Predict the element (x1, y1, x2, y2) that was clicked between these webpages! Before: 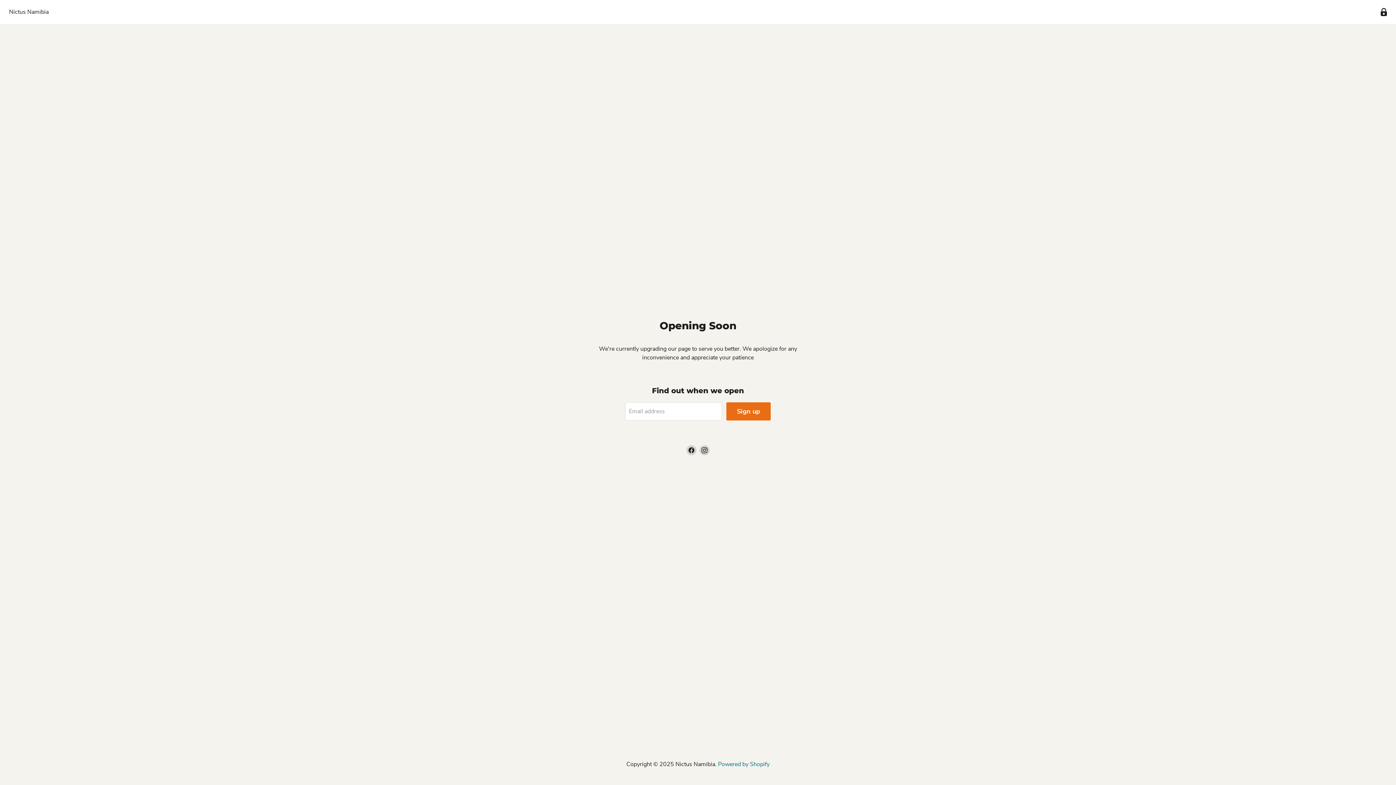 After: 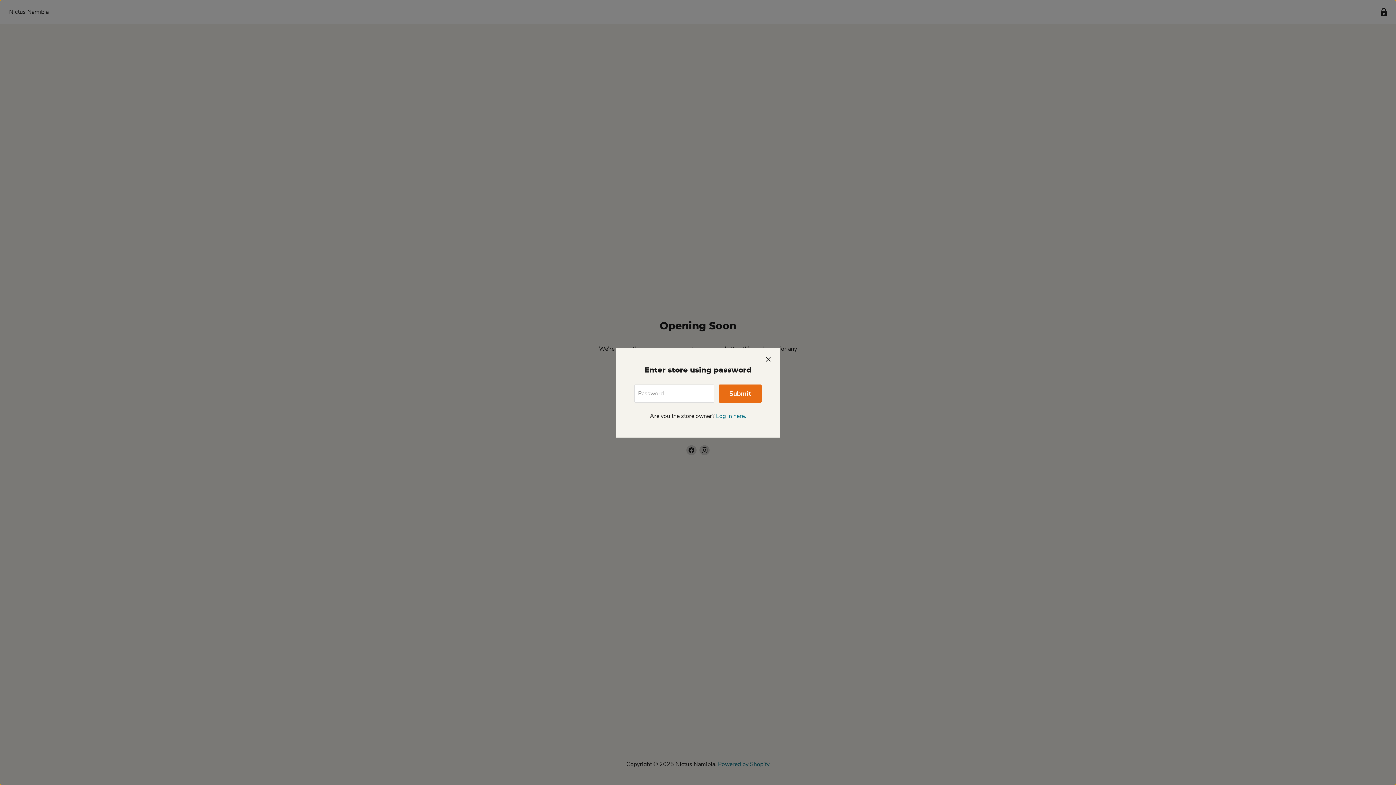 Action: bbox: (1377, 5, 1390, 19) label: Enter store using password